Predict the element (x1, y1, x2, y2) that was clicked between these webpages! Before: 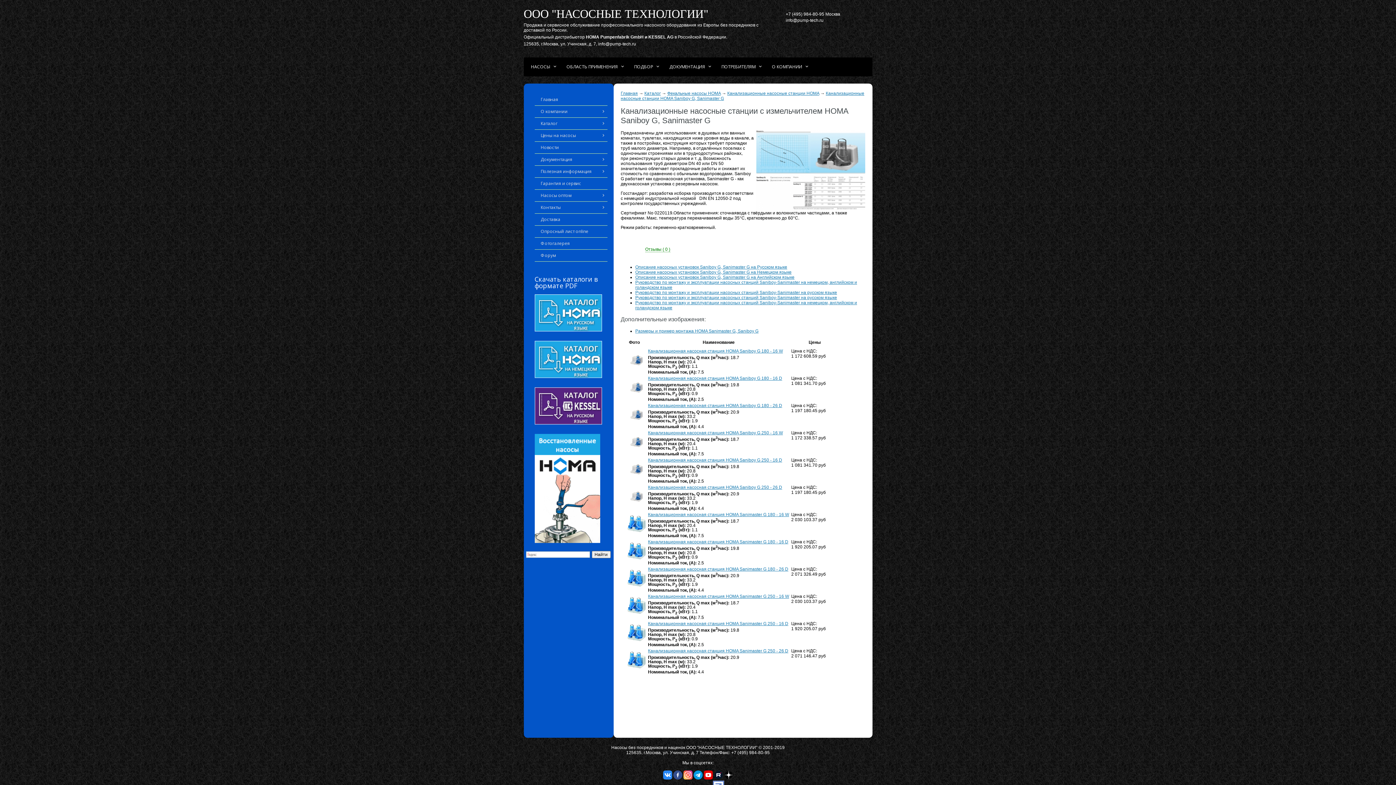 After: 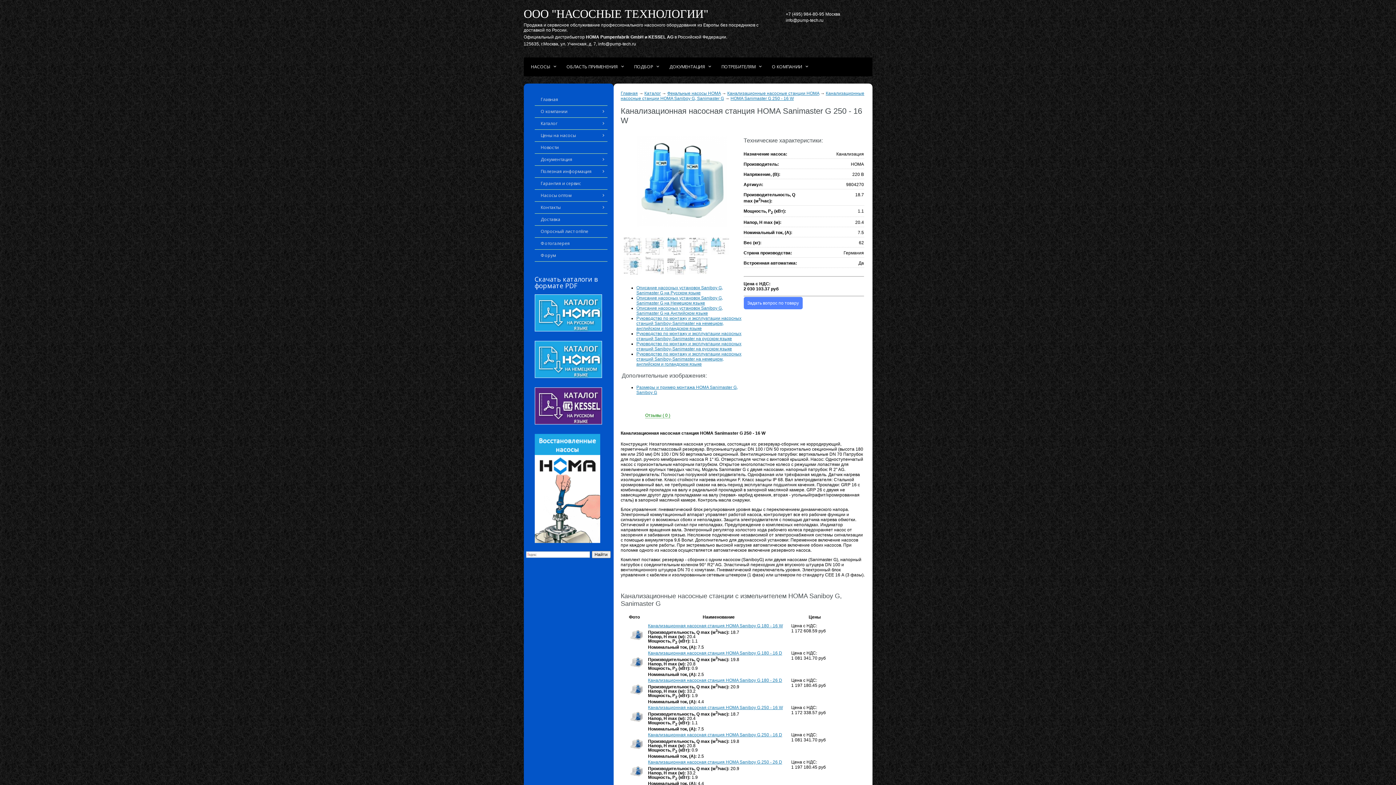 Action: bbox: (624, 611, 648, 616)